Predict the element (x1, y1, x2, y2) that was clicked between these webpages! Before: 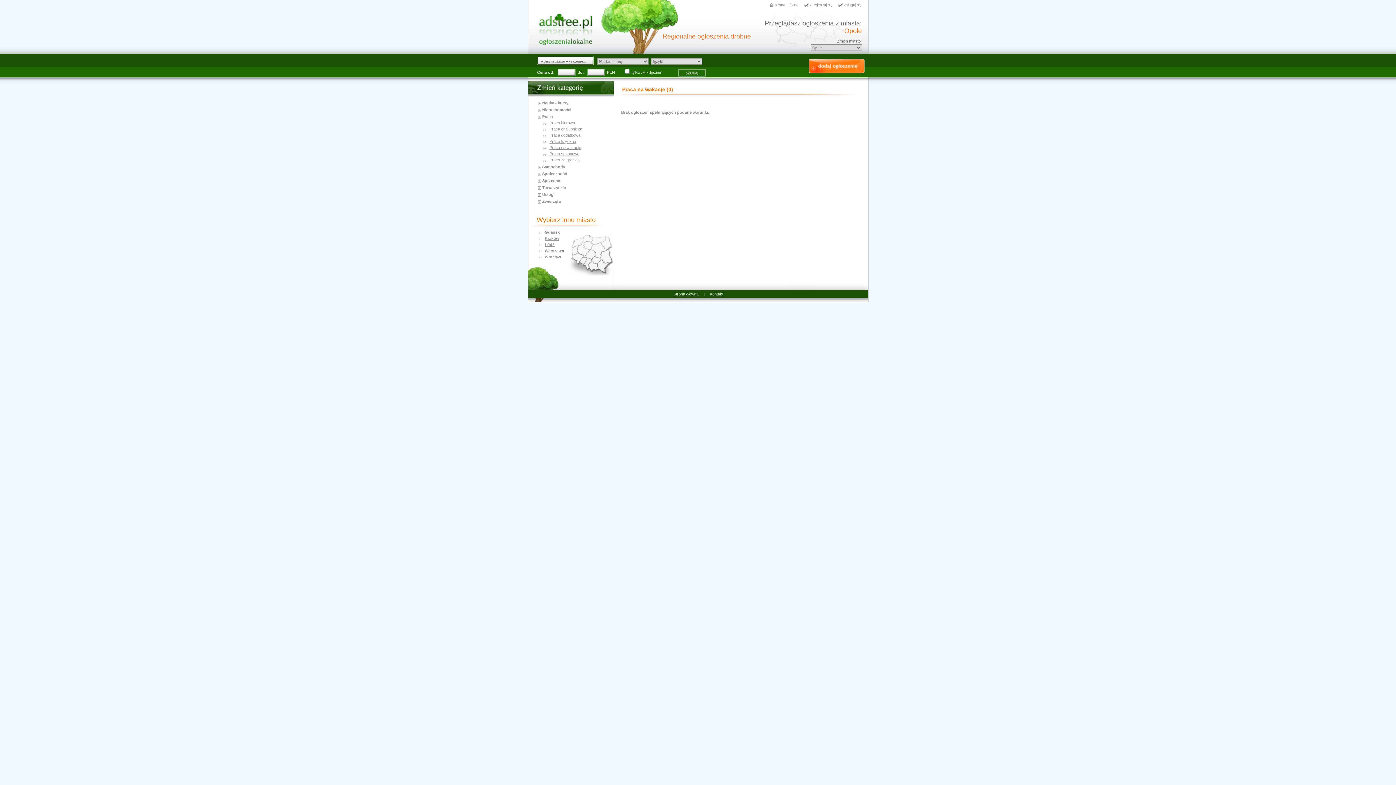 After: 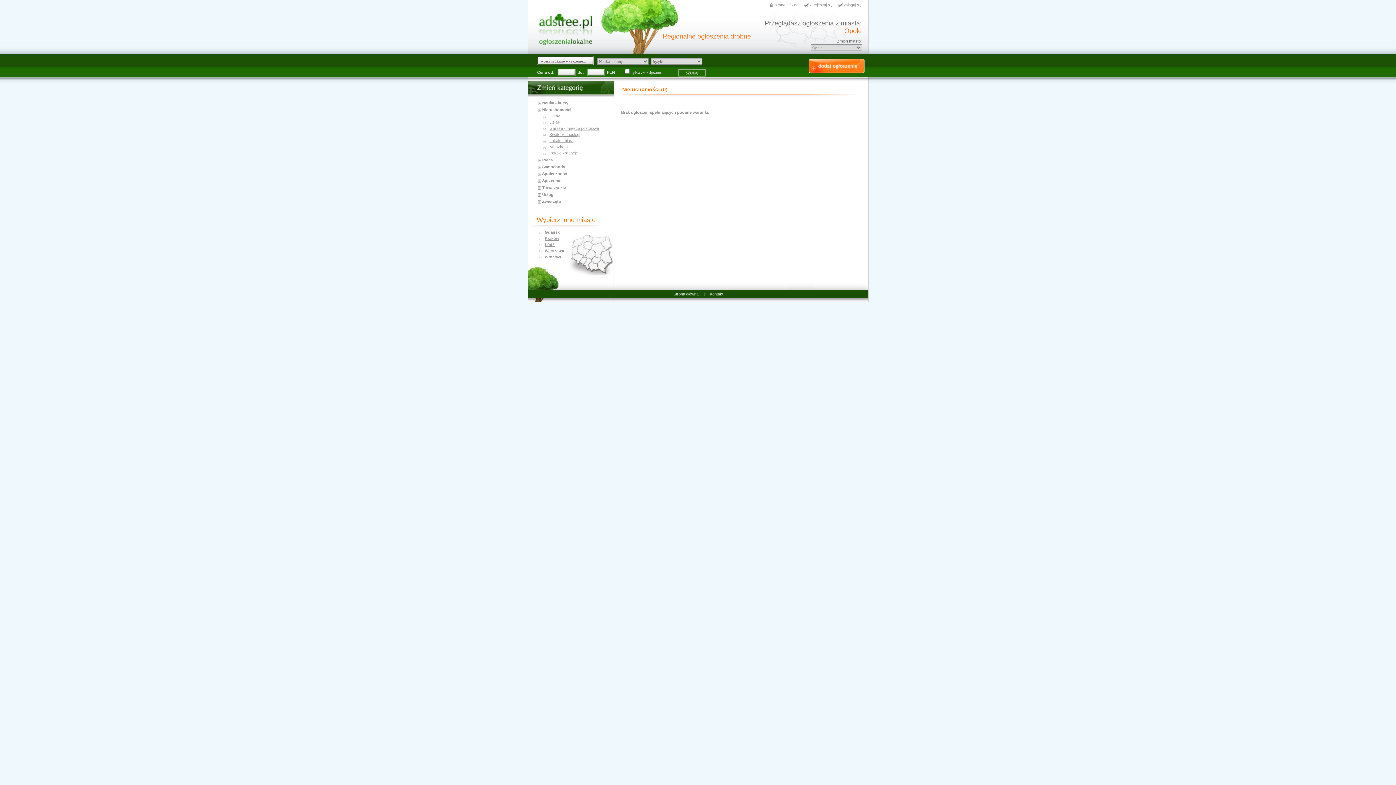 Action: bbox: (542, 107, 571, 112) label: Nieruchomości